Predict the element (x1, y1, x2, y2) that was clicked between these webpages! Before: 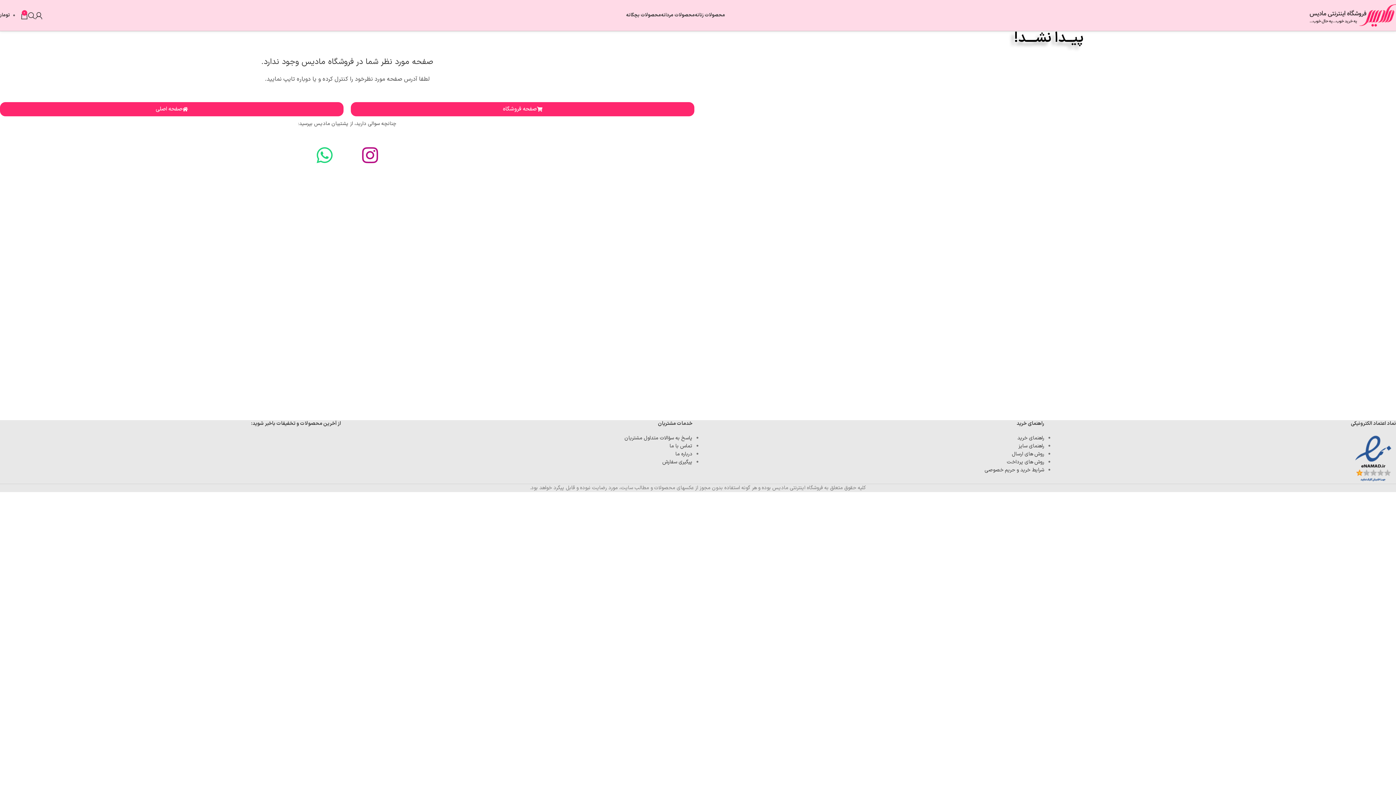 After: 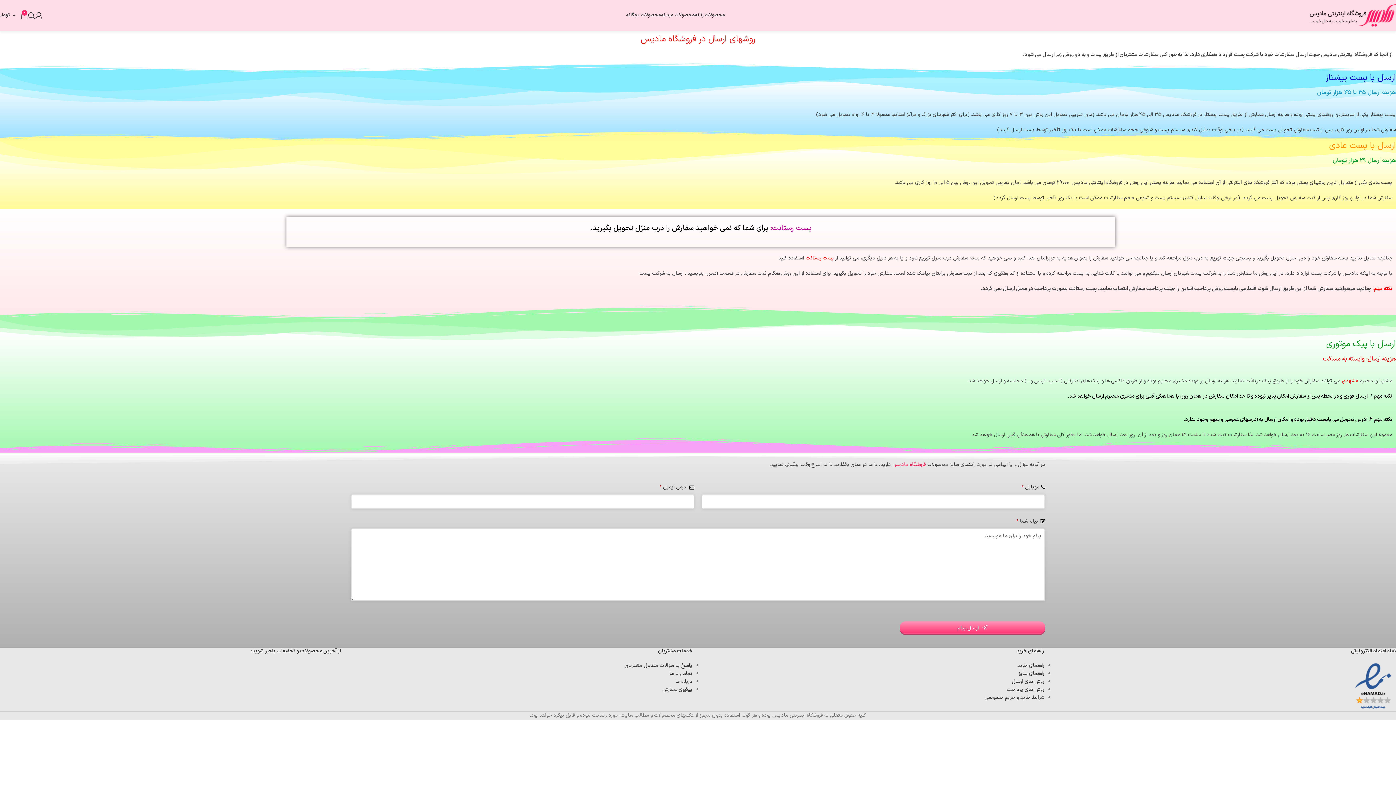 Action: bbox: (1012, 450, 1044, 458) label: روش های ارسال